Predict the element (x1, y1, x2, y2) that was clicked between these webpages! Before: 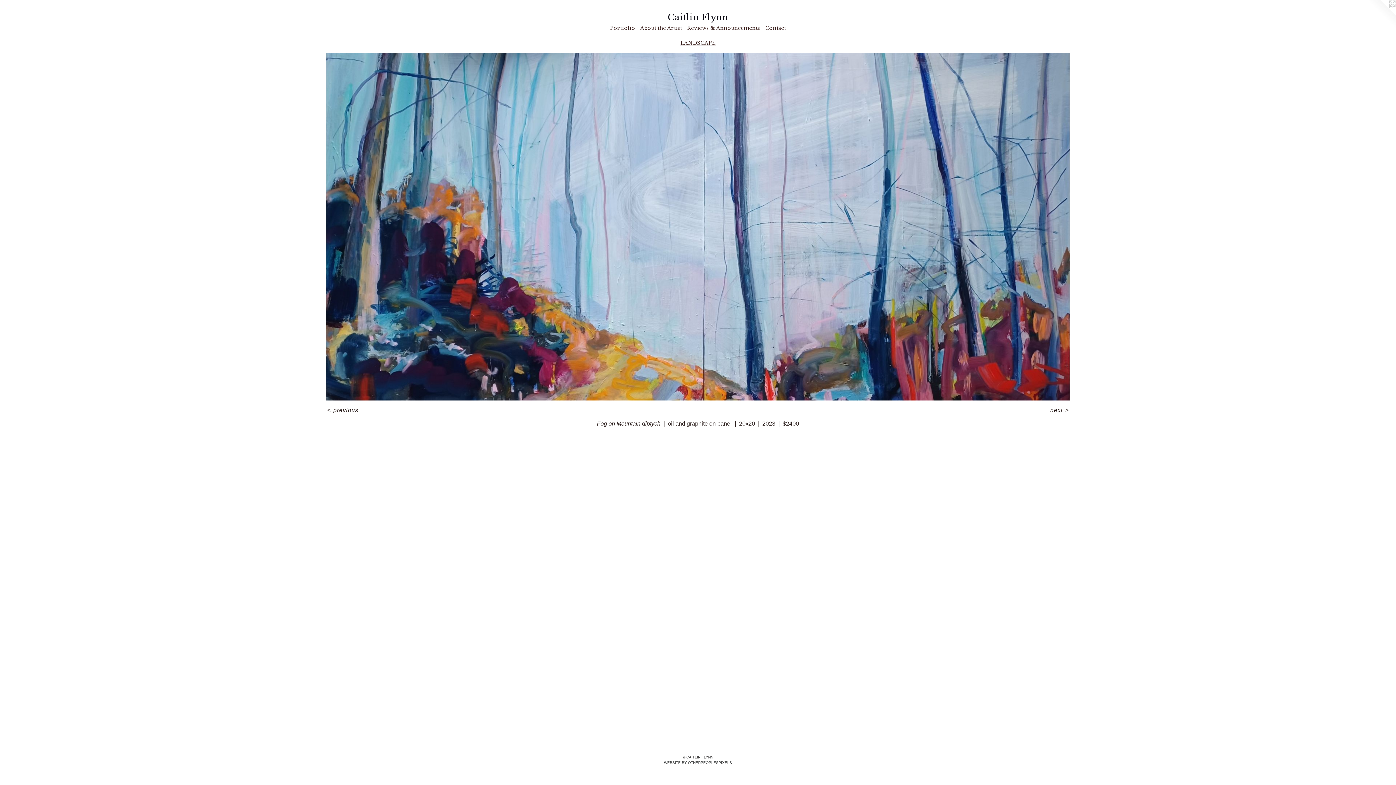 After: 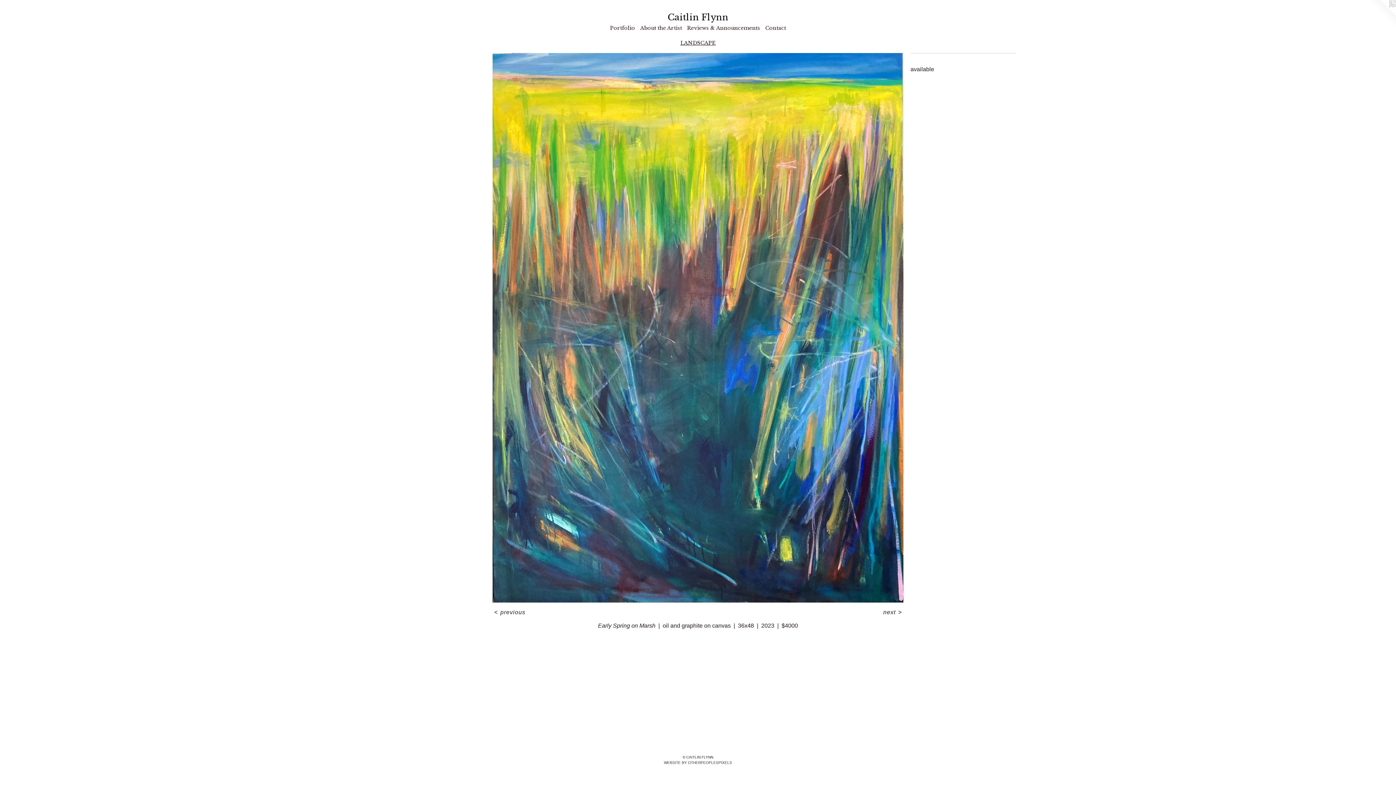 Action: bbox: (325, 53, 1070, 400)